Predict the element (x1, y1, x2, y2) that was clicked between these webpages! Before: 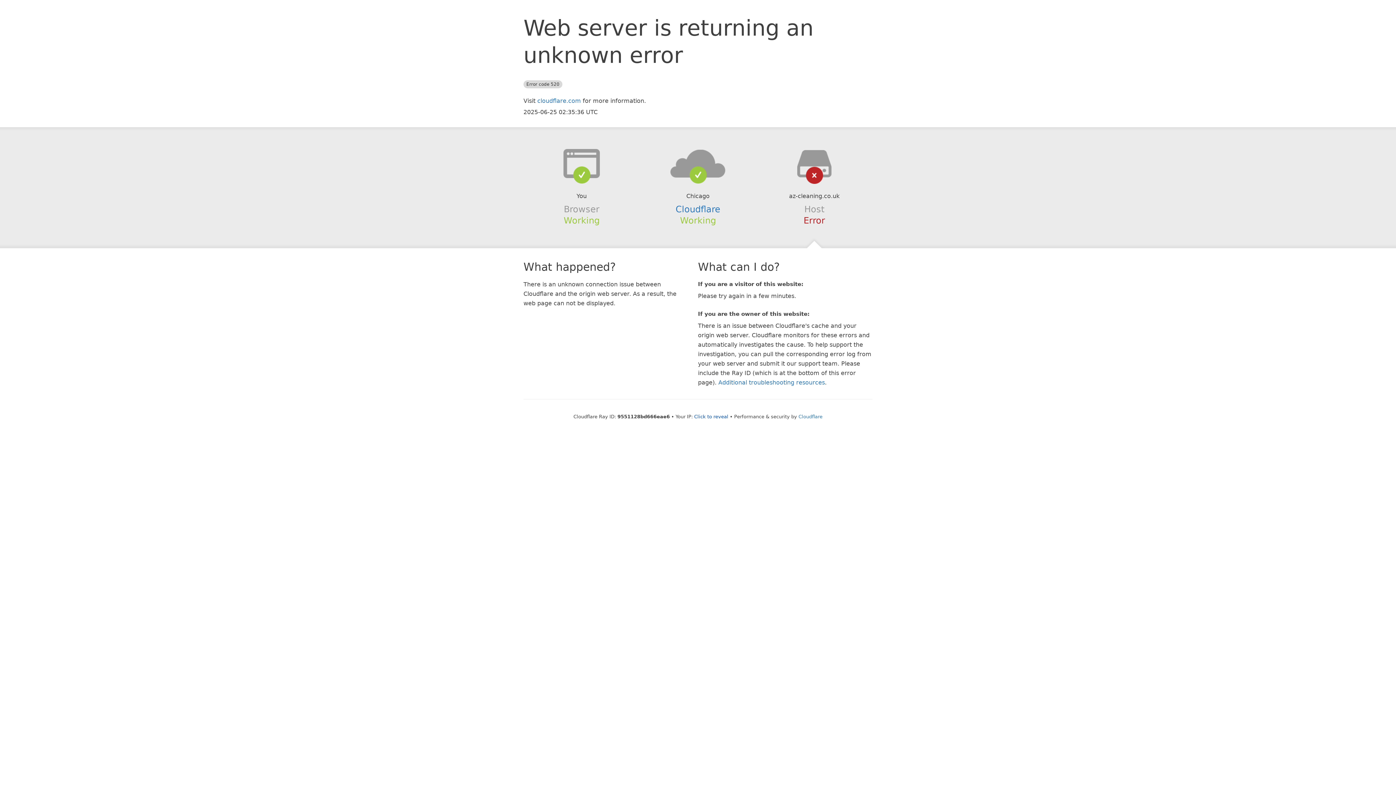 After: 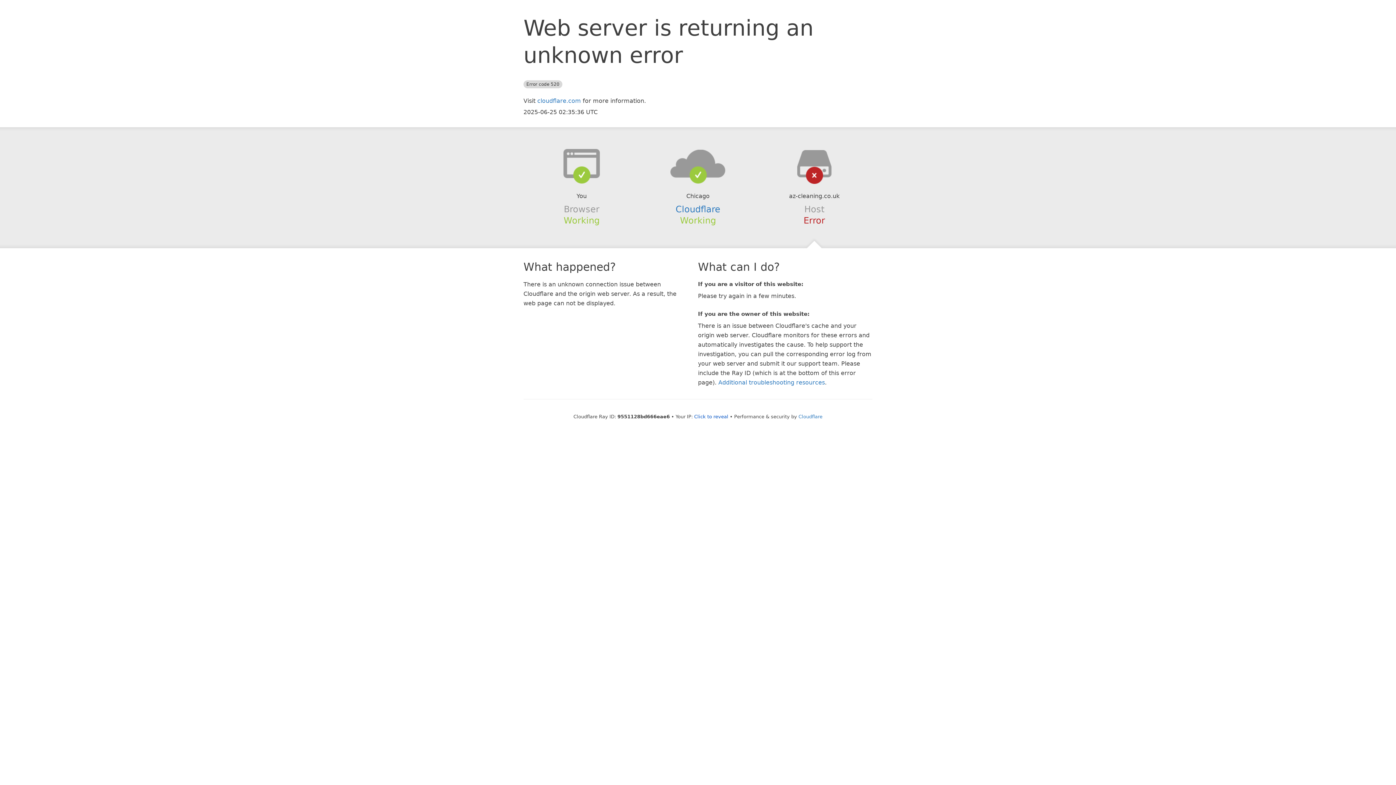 Action: bbox: (639, 148, 756, 178)